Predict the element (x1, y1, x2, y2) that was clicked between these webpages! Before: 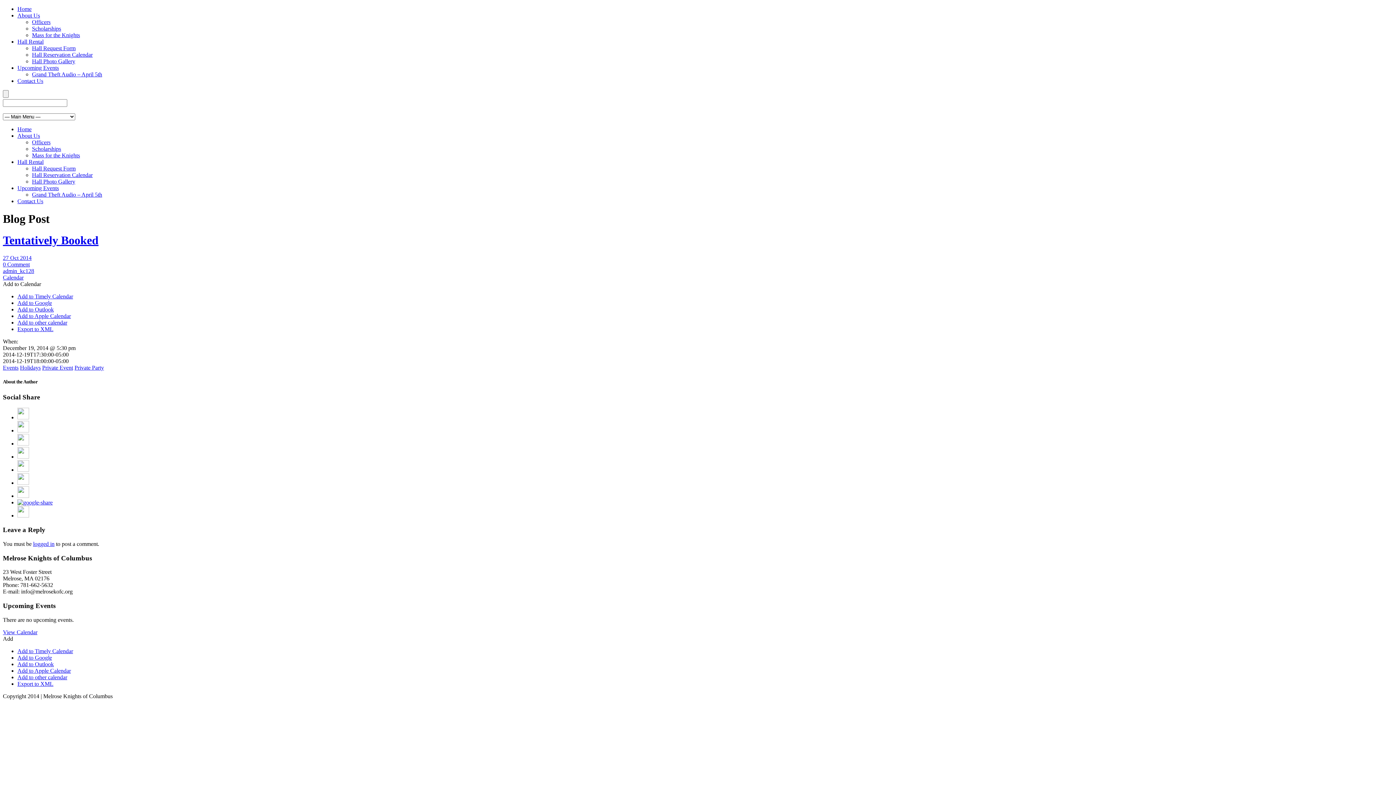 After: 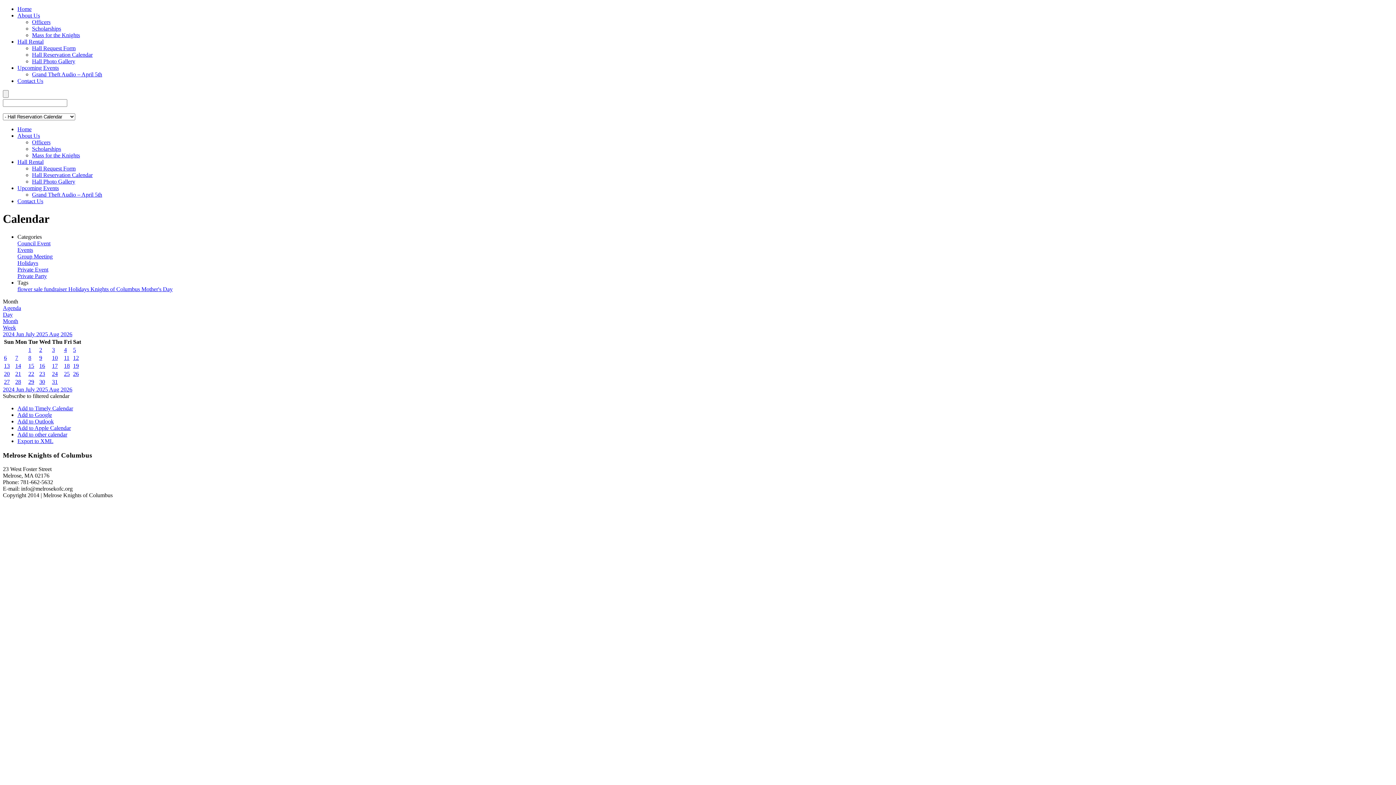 Action: label: Private Event bbox: (42, 364, 73, 371)